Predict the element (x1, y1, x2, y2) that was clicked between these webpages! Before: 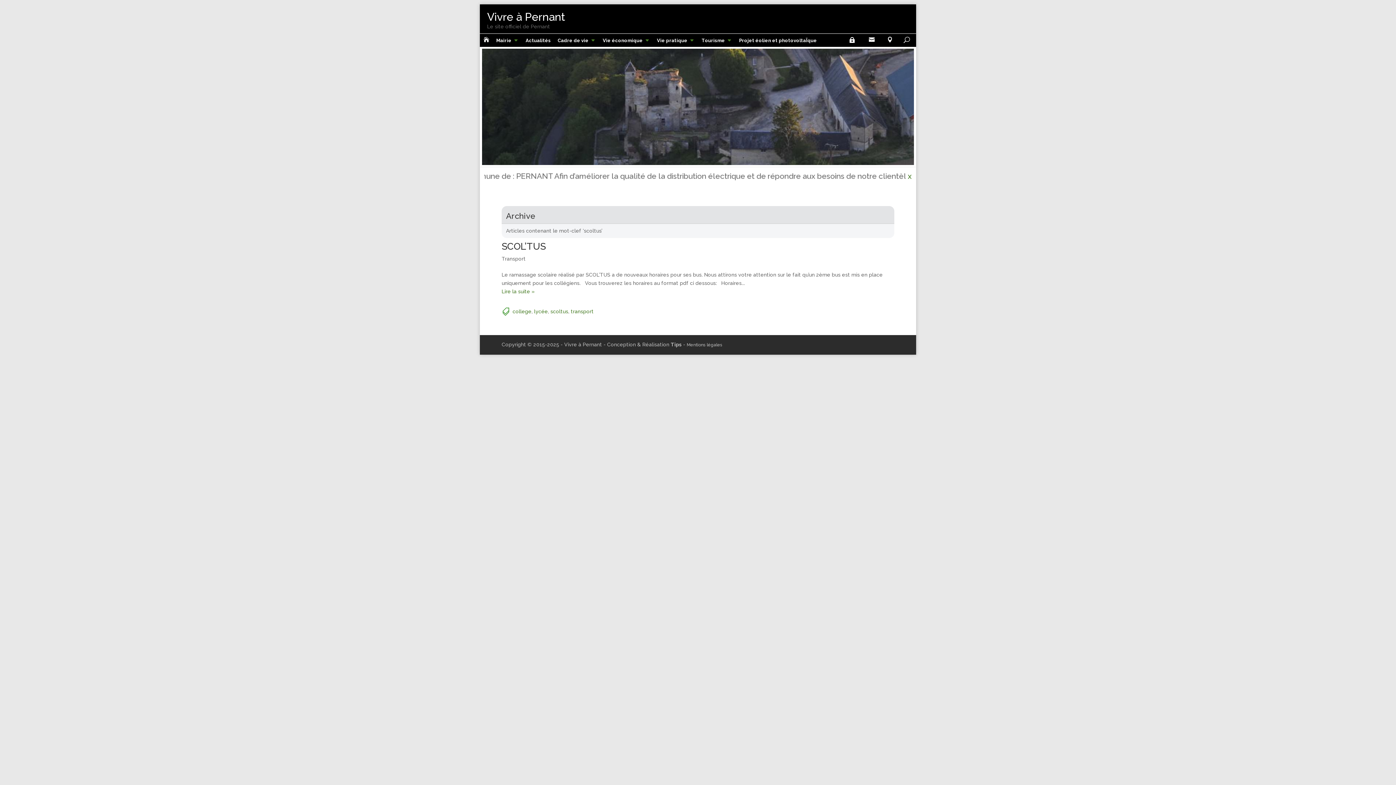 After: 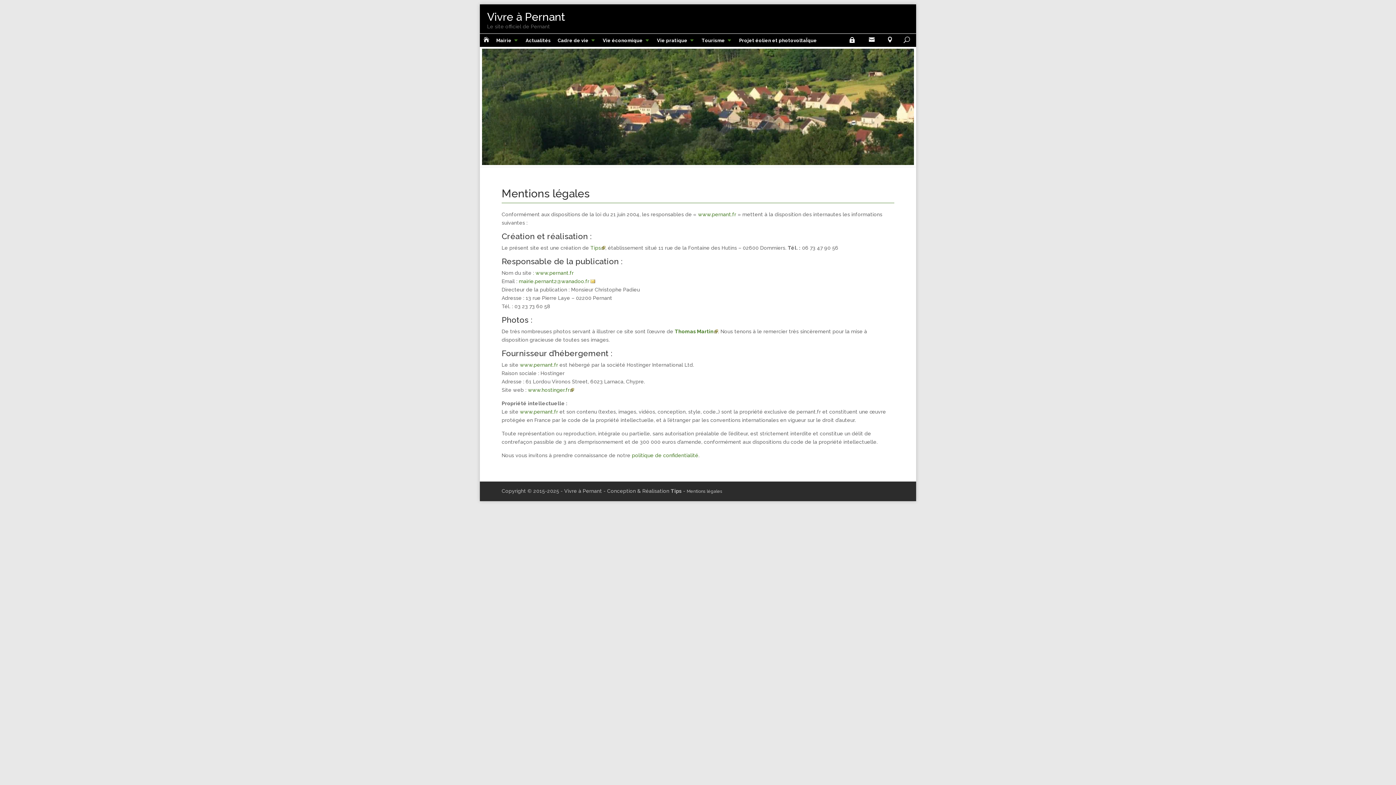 Action: label: Mentions légales bbox: (686, 342, 722, 347)